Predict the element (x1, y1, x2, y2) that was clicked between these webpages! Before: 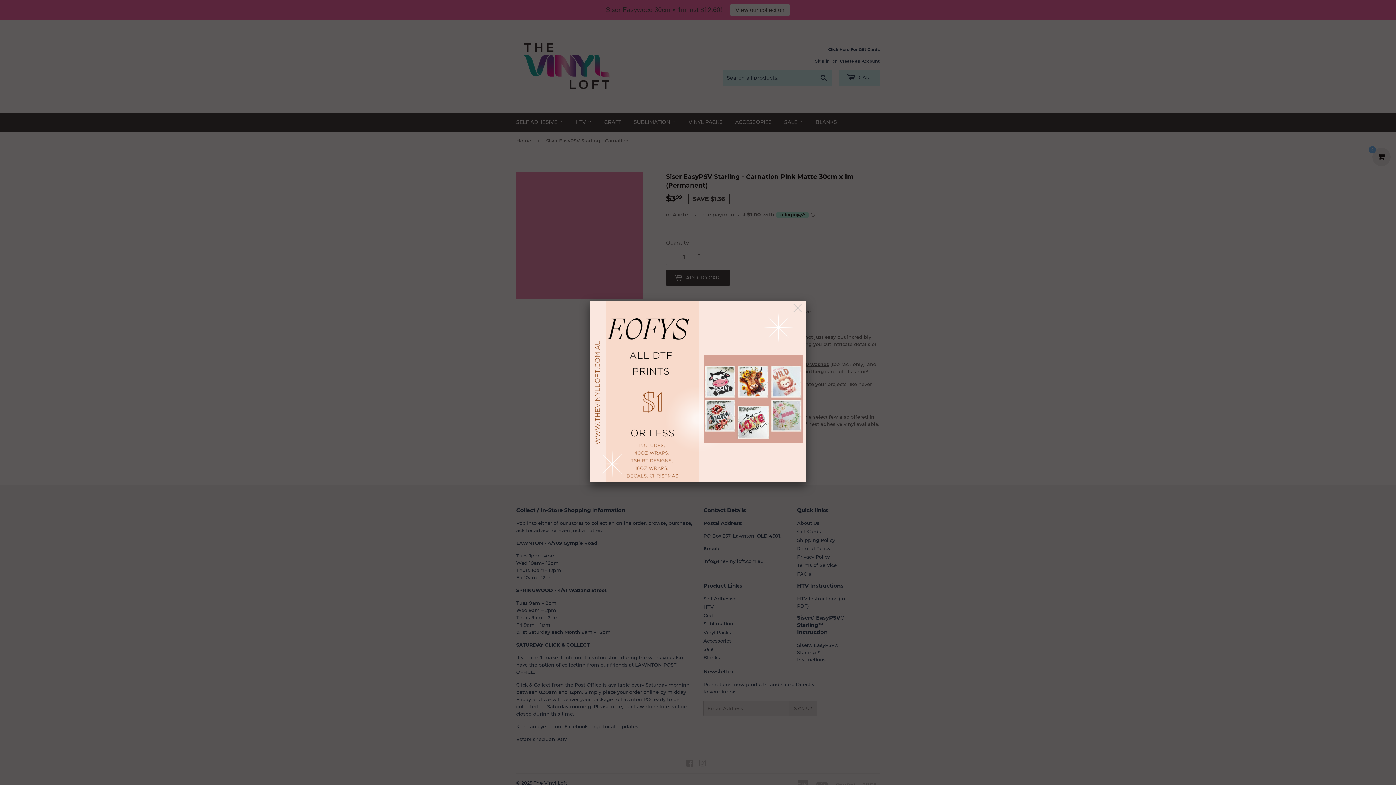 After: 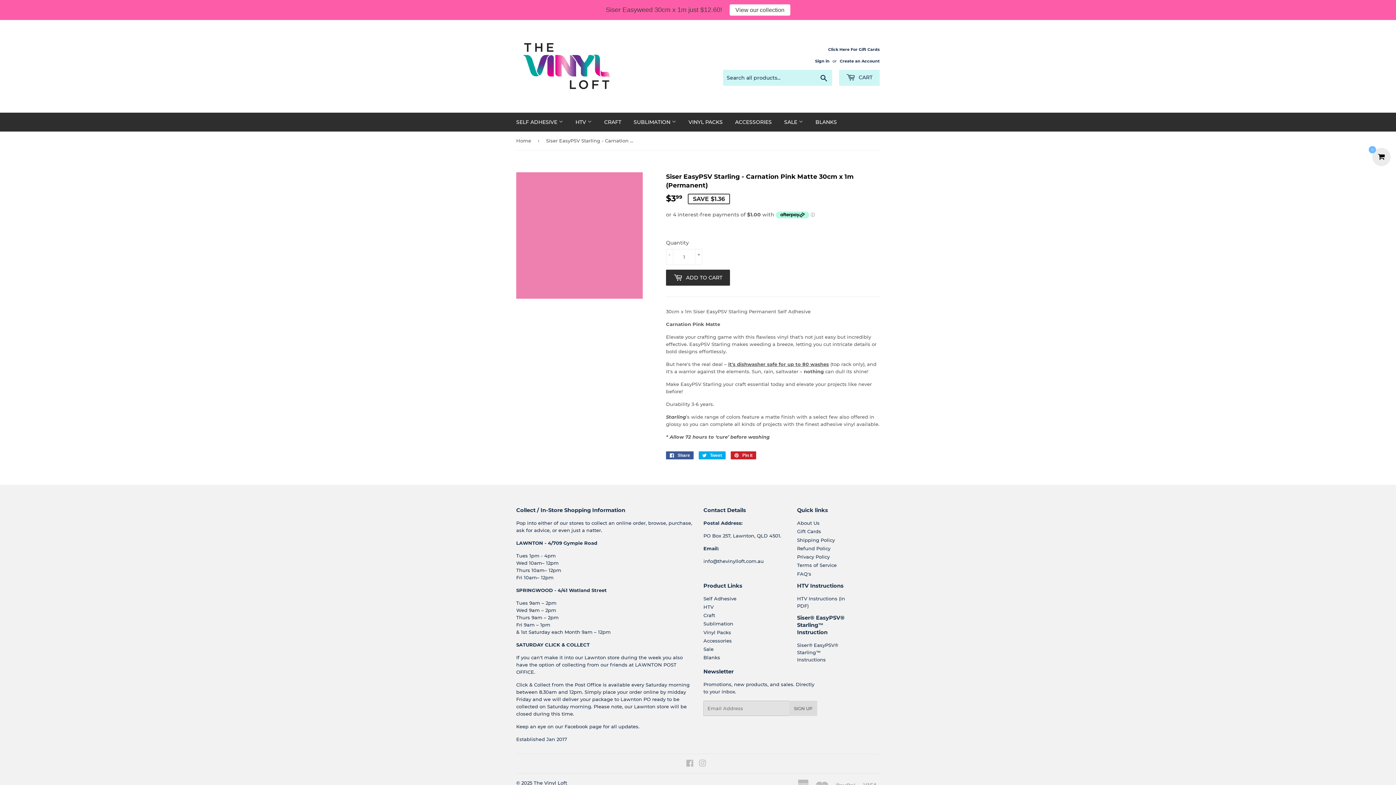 Action: bbox: (789, 300, 806, 316)